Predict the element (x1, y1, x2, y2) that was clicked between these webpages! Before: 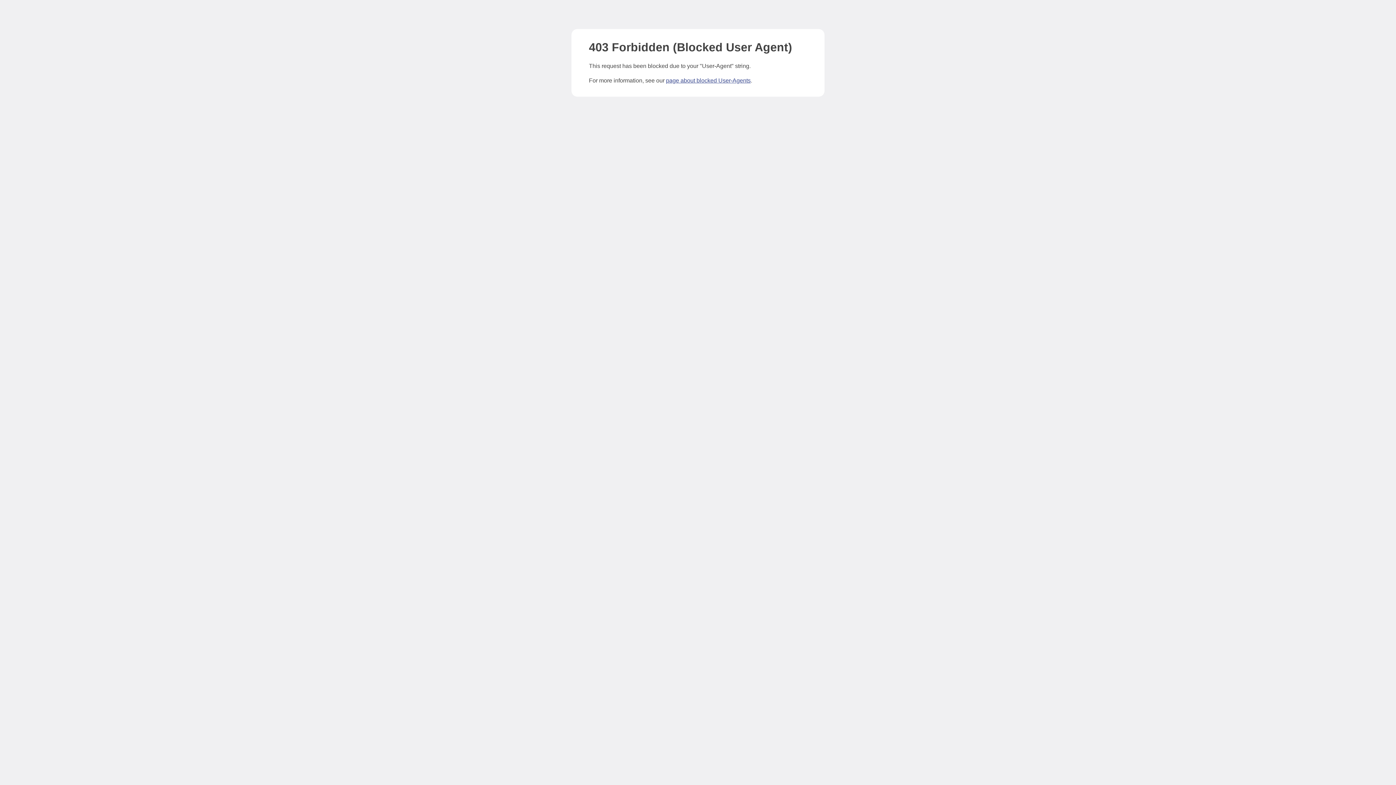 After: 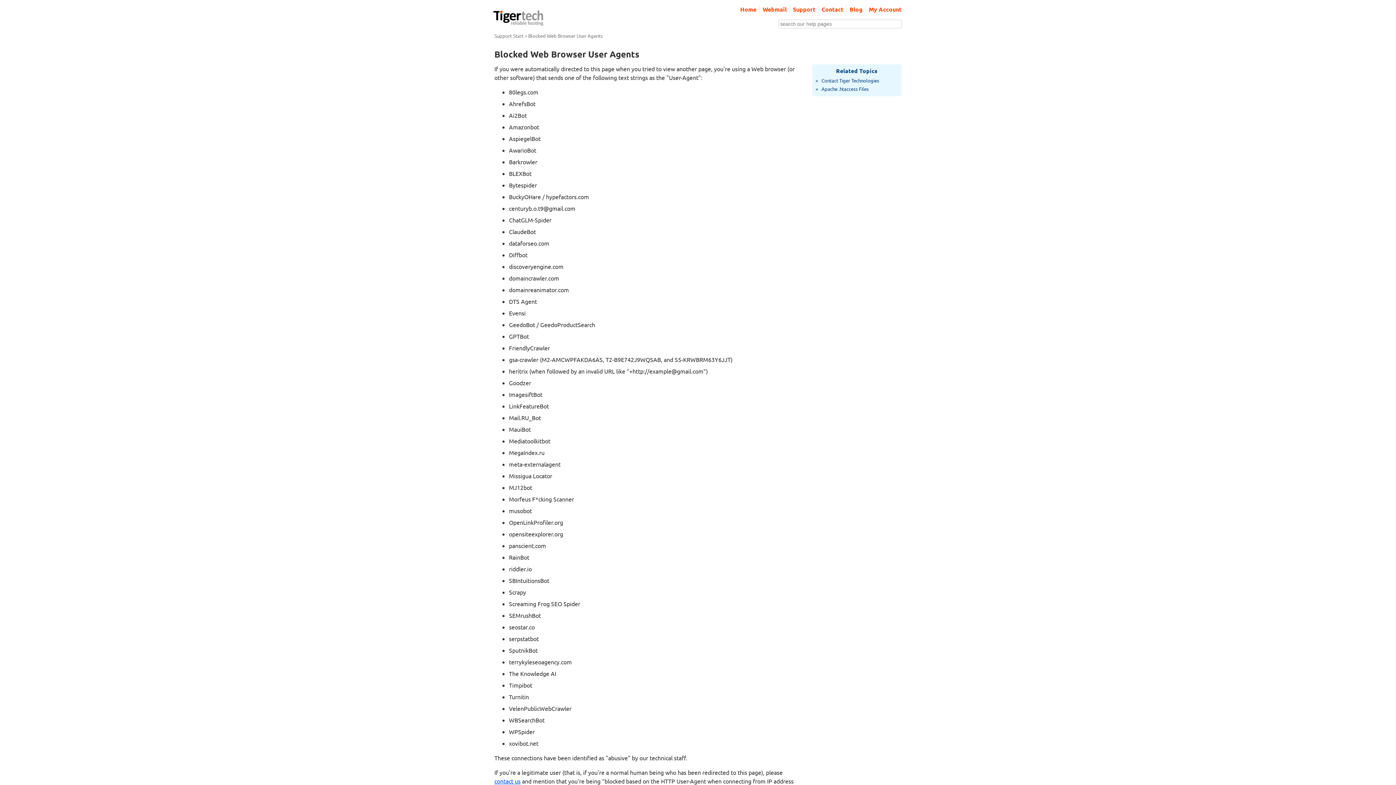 Action: bbox: (666, 77, 750, 83) label: page about blocked User-Agents